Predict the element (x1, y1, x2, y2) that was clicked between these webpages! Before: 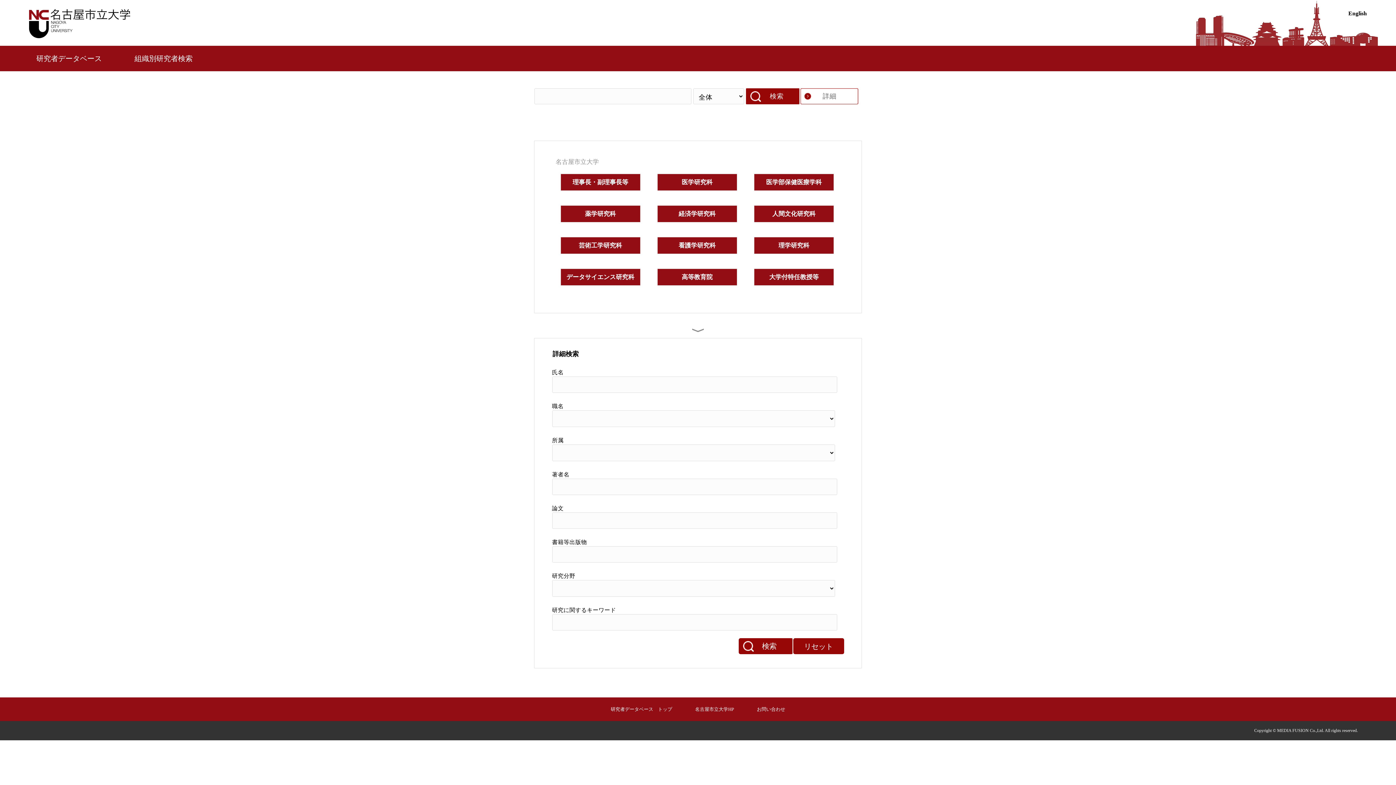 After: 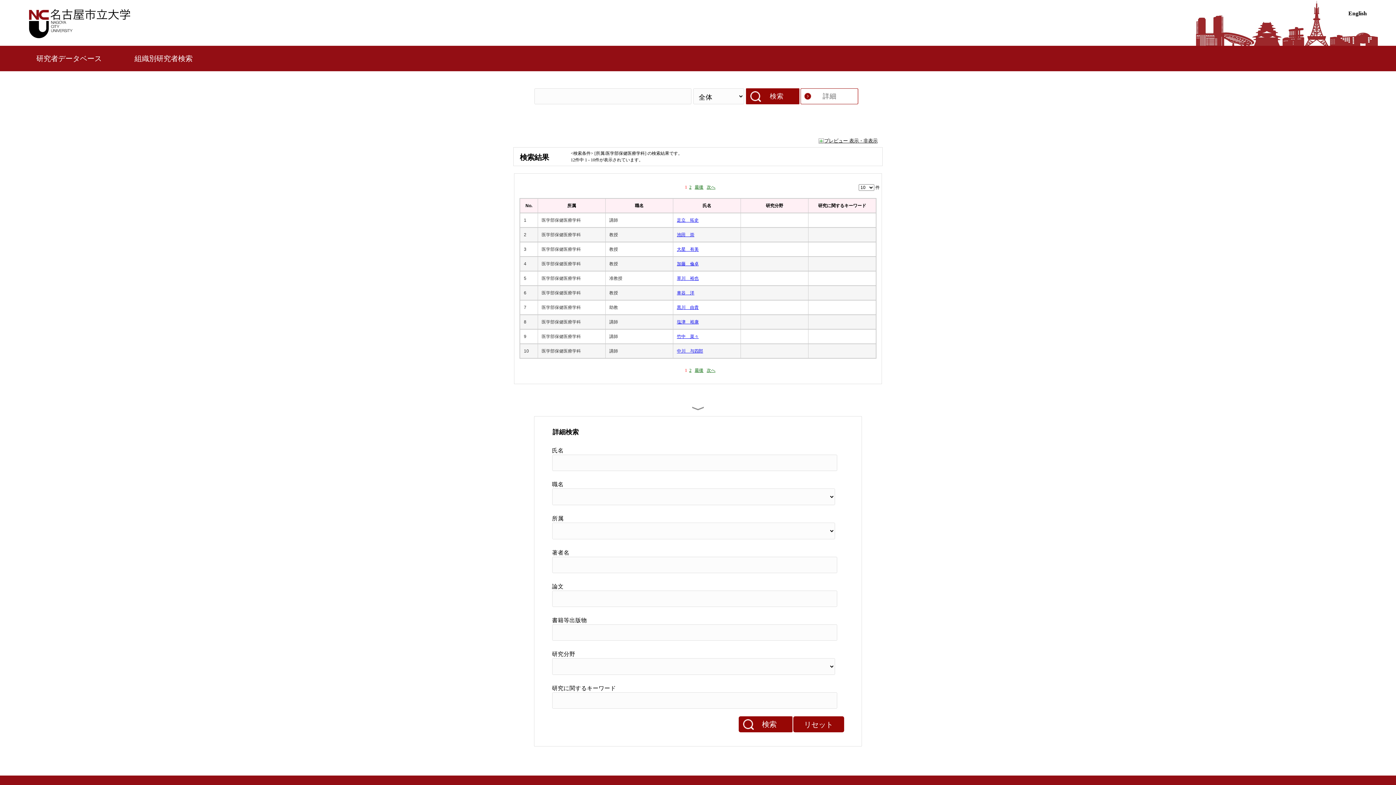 Action: label: 医学部保健医療学科 bbox: (766, 177, 821, 186)